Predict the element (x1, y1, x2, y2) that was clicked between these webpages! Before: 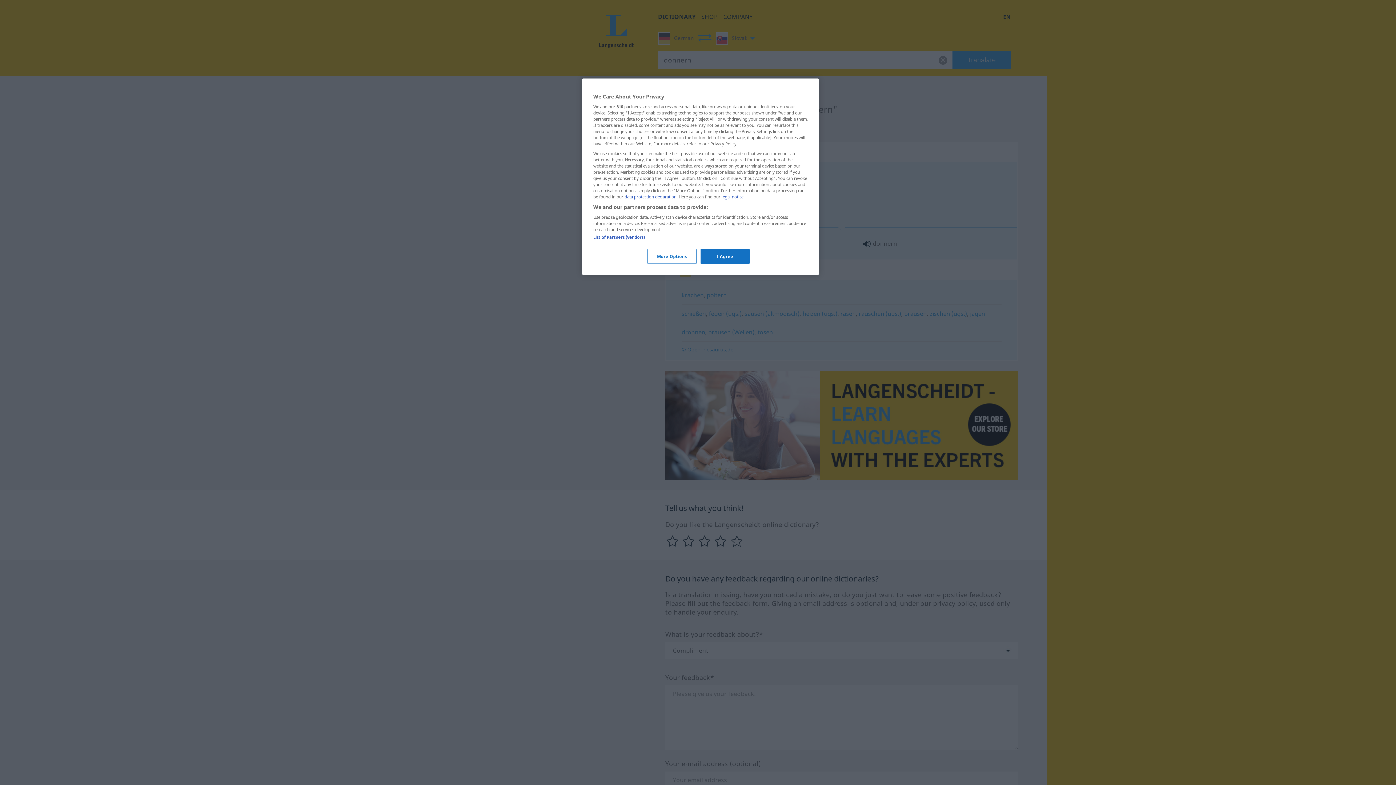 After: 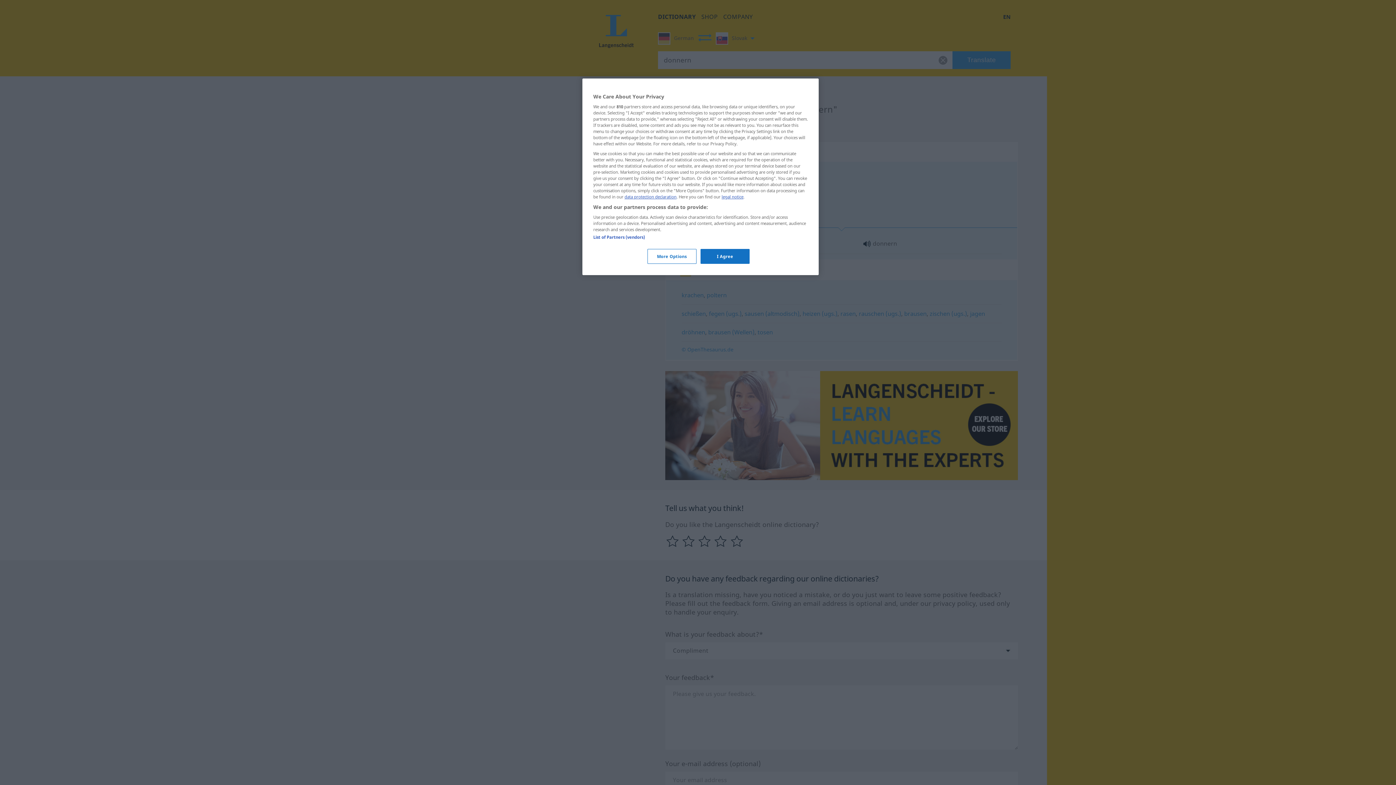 Action: label: data protection declaration bbox: (624, 194, 676, 199)